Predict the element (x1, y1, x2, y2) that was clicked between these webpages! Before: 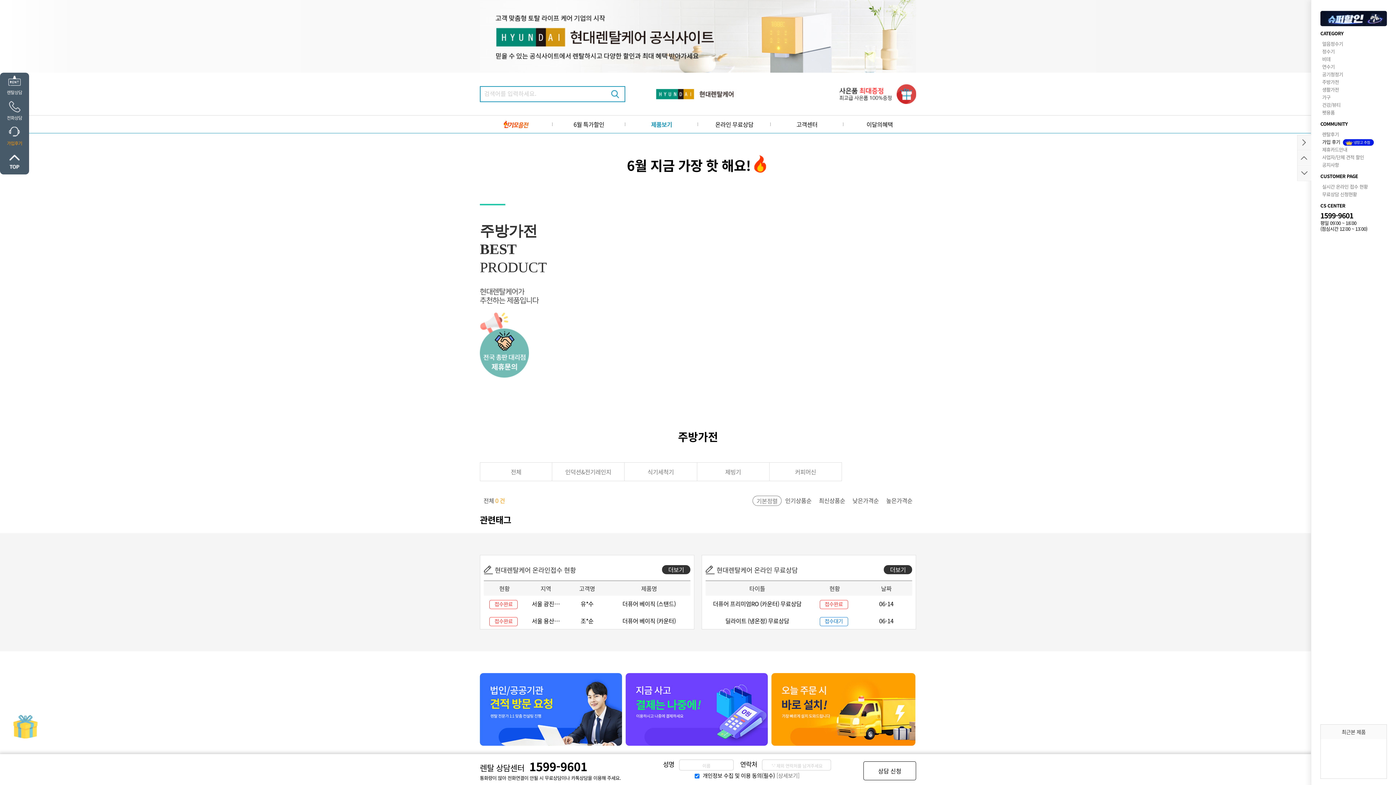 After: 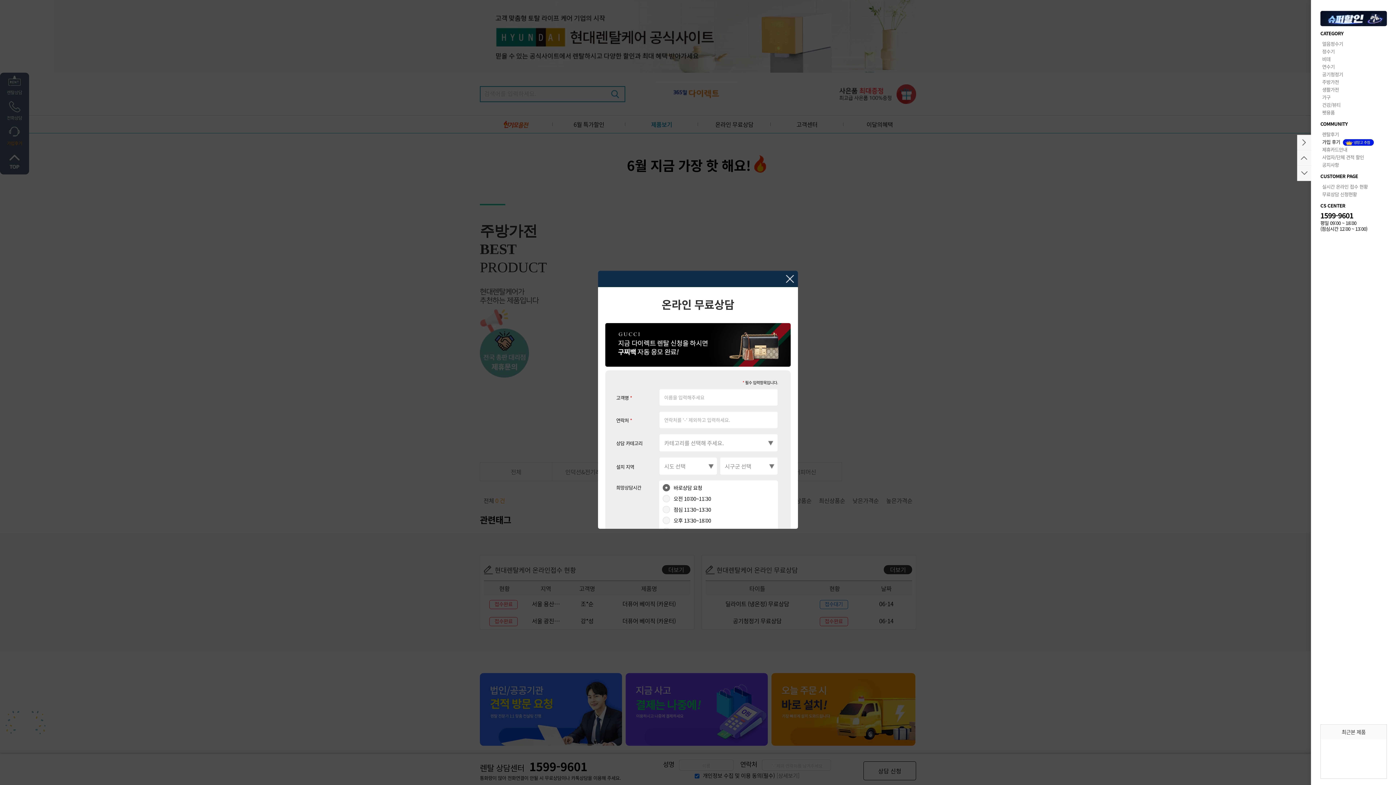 Action: bbox: (480, 704, 625, 713)